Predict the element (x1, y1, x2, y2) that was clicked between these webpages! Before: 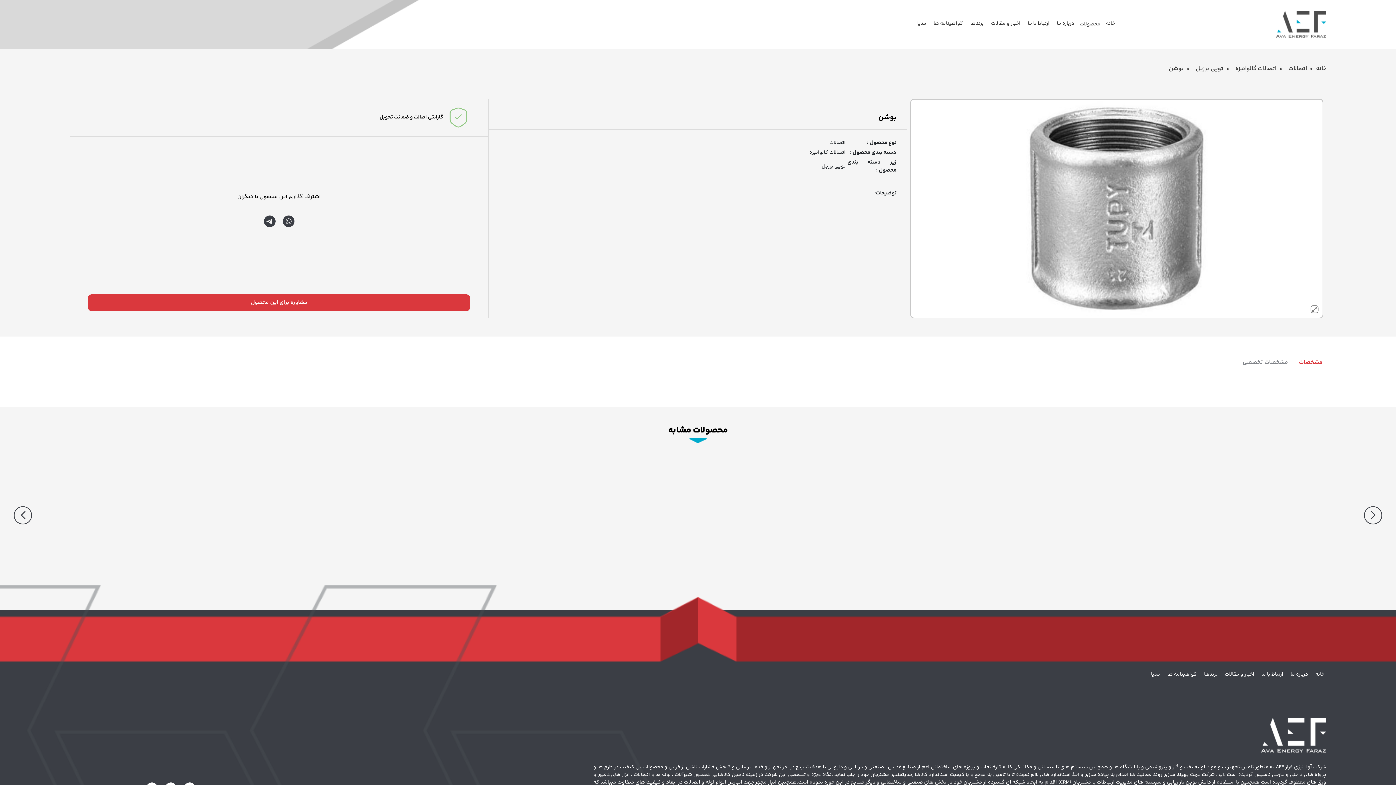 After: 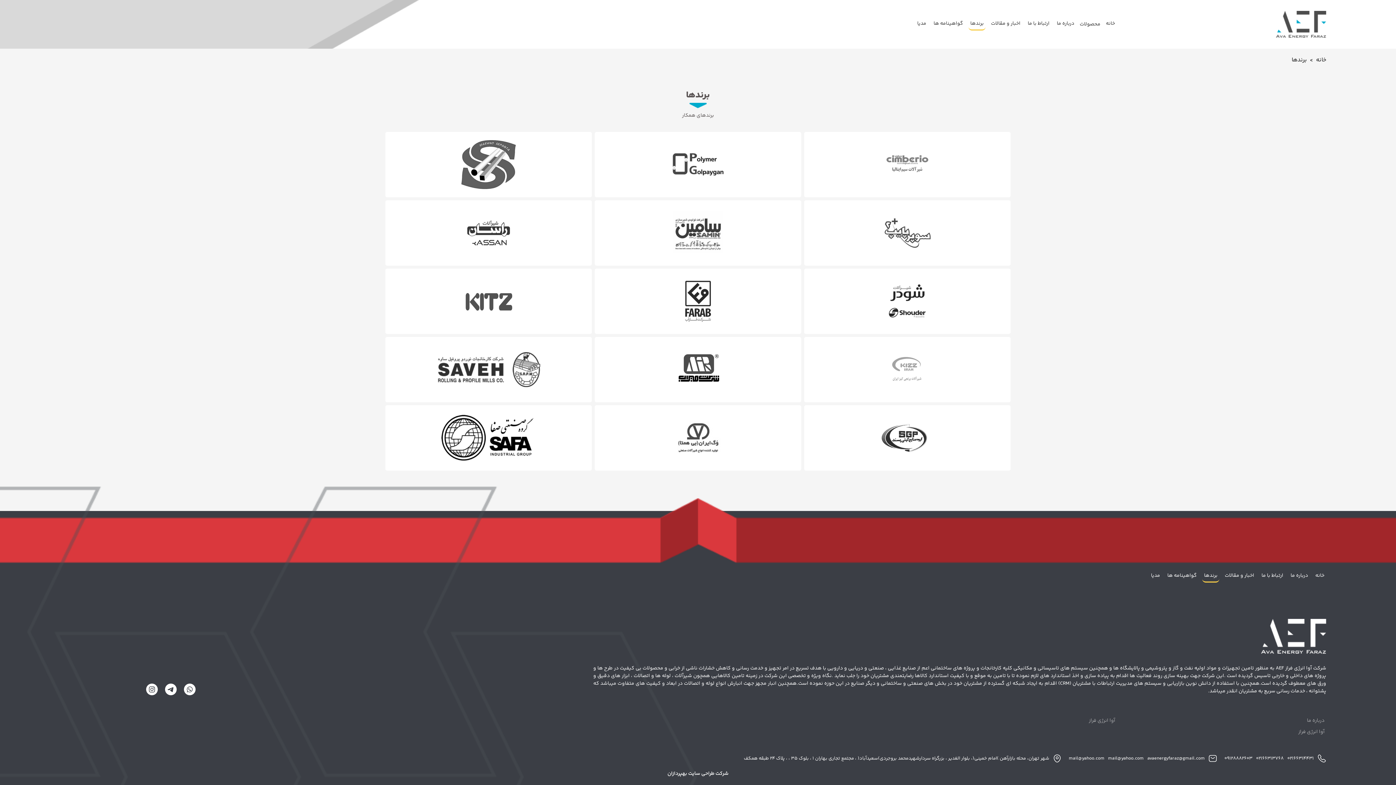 Action: label: برندها bbox: (968, 18, 985, 30)